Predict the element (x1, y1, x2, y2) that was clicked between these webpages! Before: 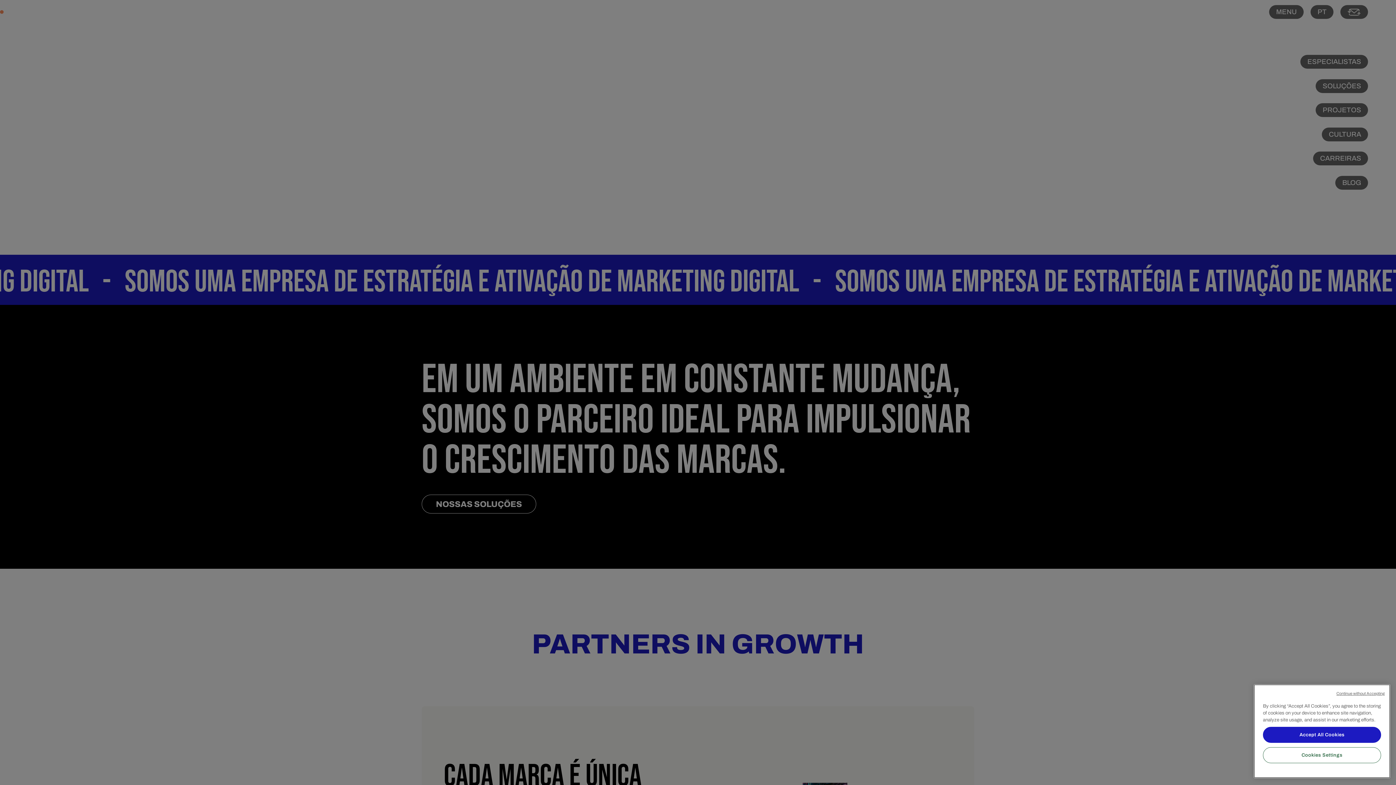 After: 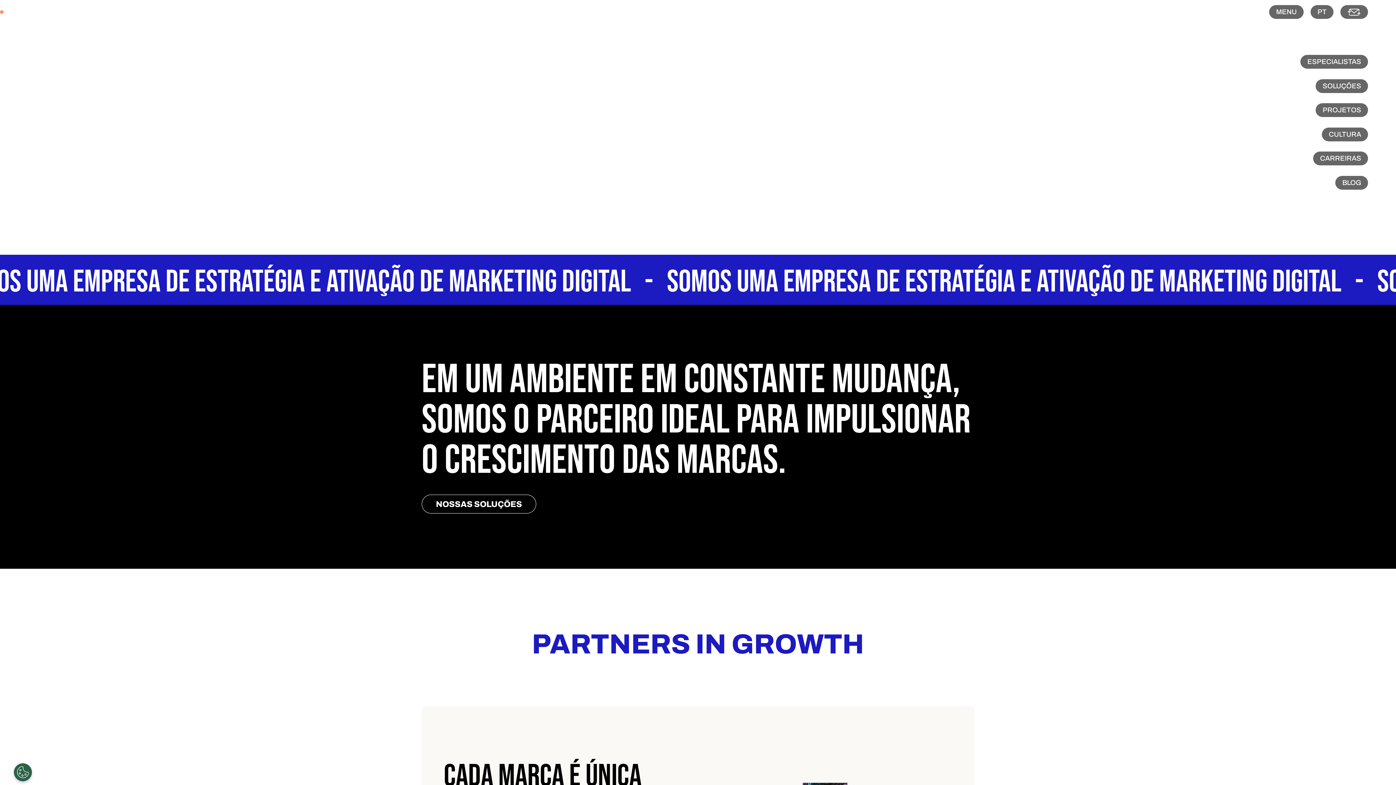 Action: bbox: (1336, 690, 1385, 696) label: Continue without Accepting